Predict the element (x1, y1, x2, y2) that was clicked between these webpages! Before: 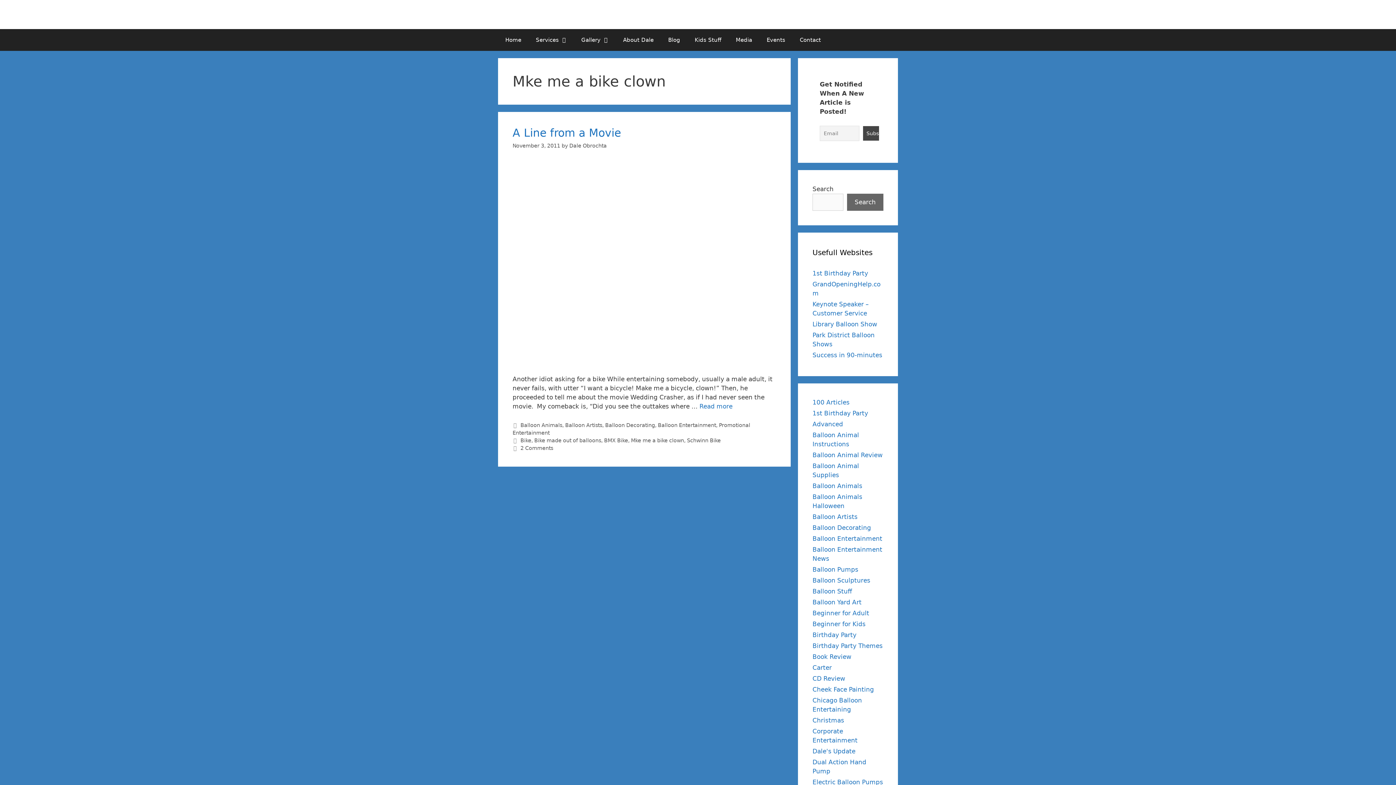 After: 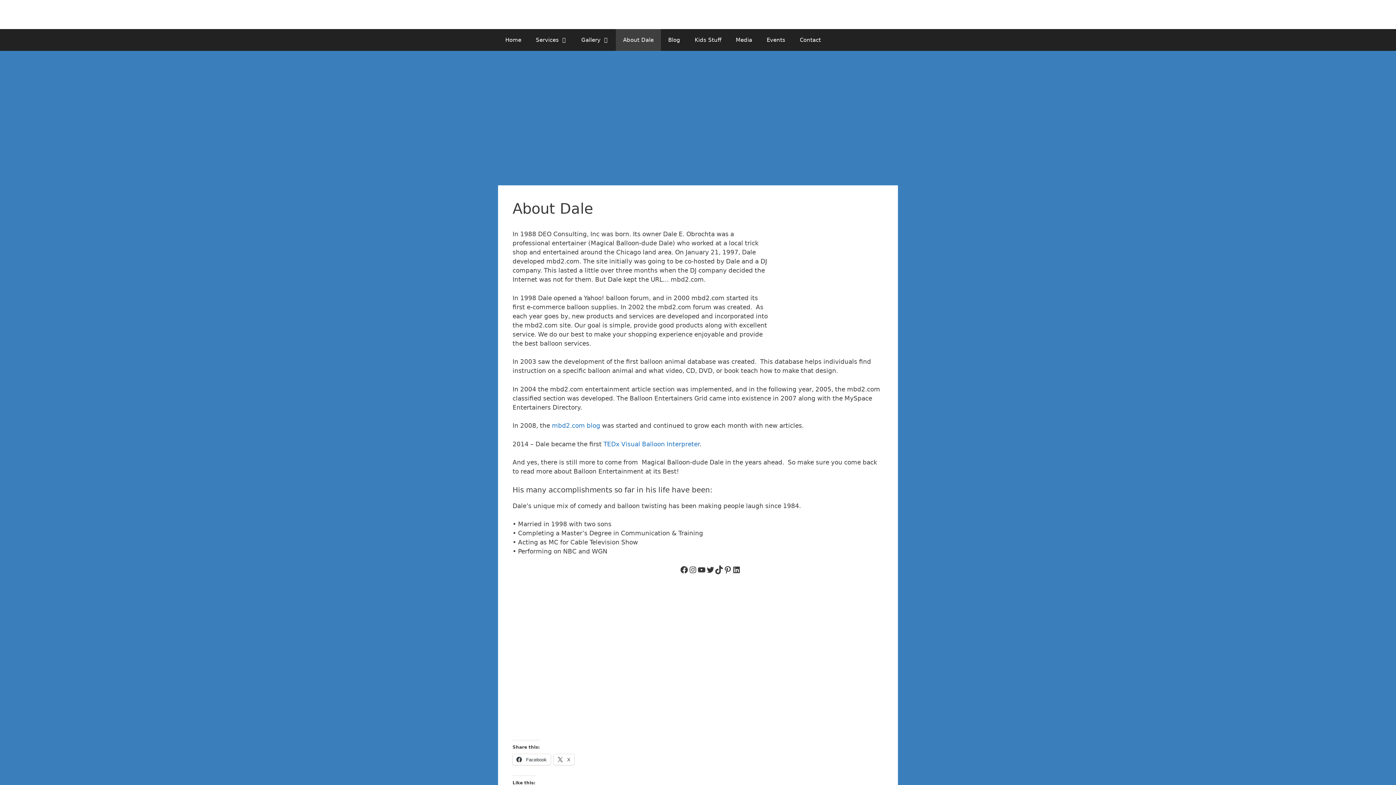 Action: label: About Dale bbox: (616, 29, 661, 50)